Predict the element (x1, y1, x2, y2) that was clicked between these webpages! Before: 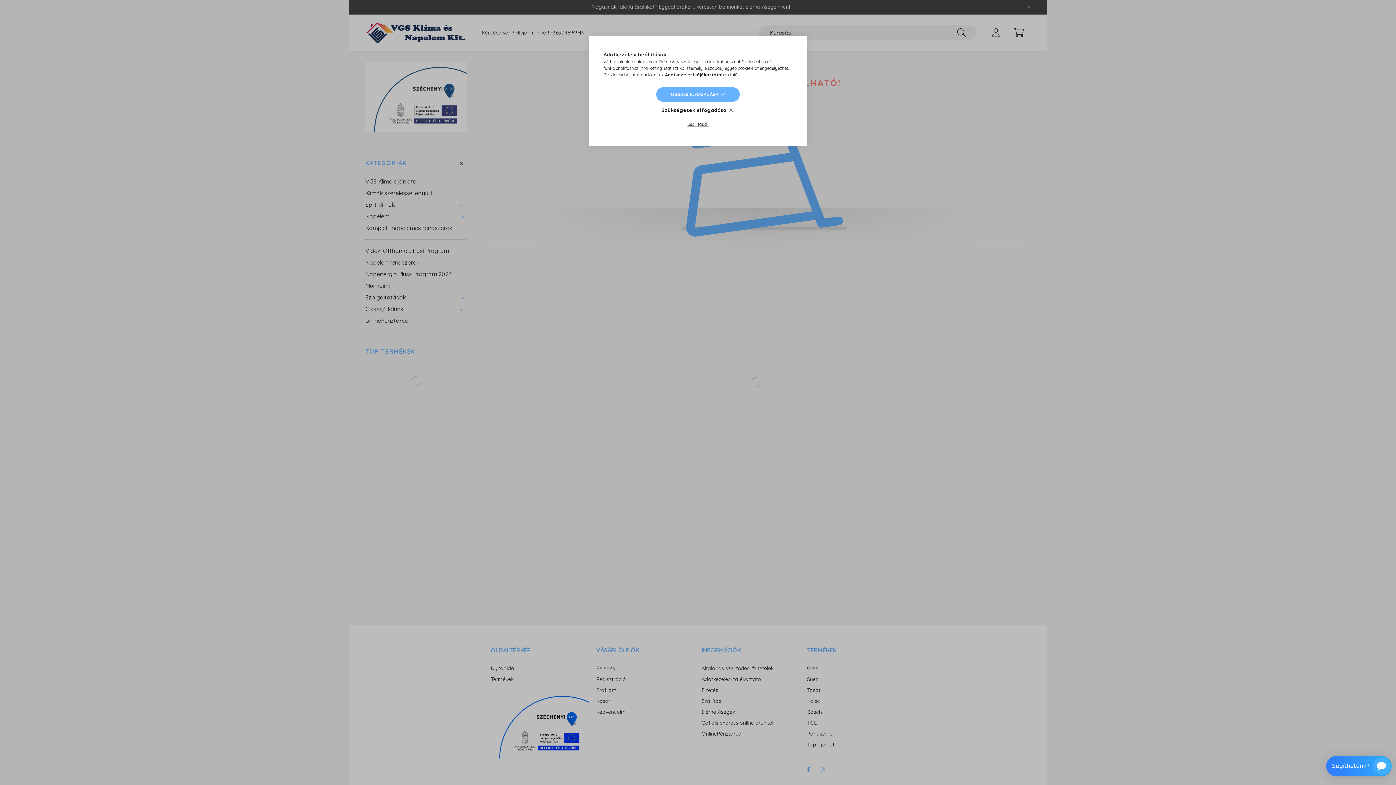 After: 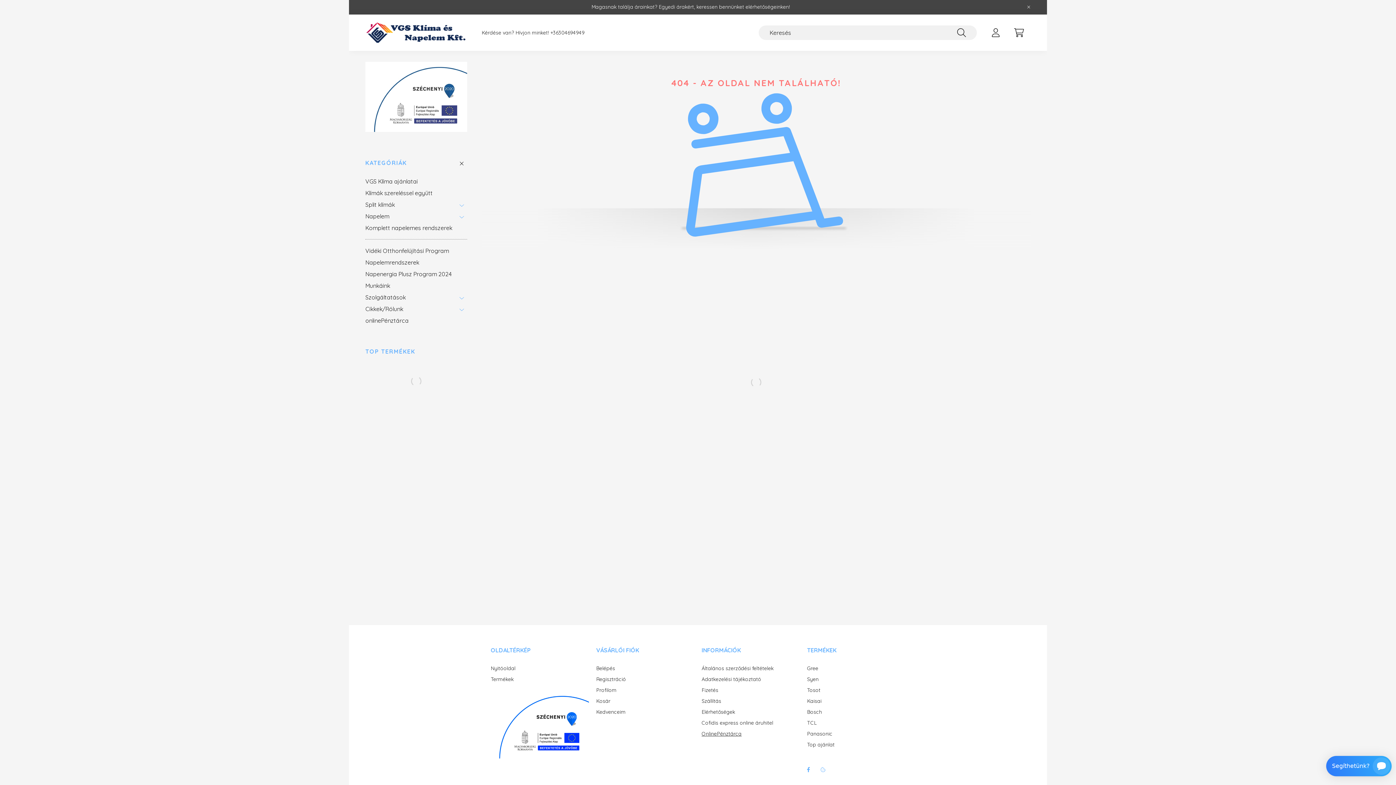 Action: label: ÖSSZES ELFOGADÁSA bbox: (656, 87, 739, 101)